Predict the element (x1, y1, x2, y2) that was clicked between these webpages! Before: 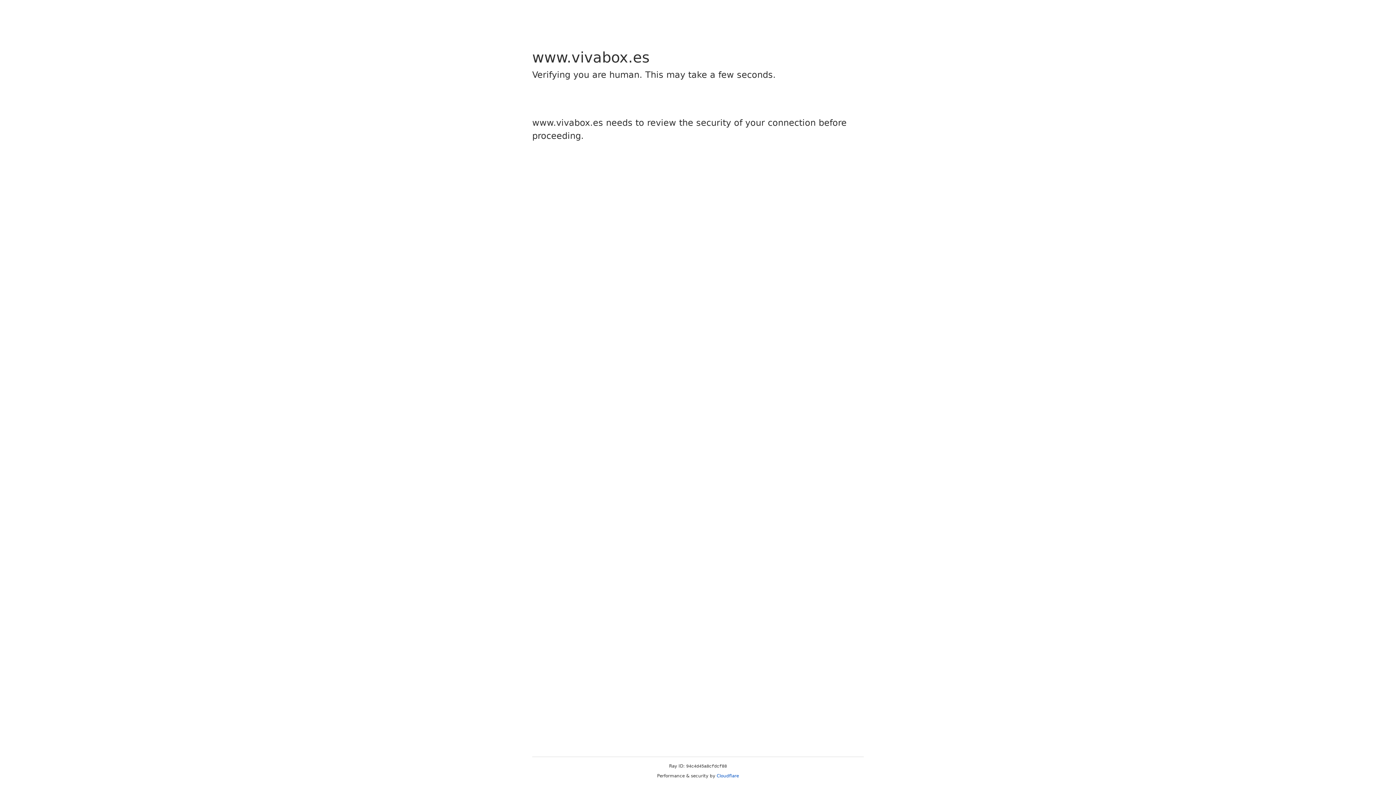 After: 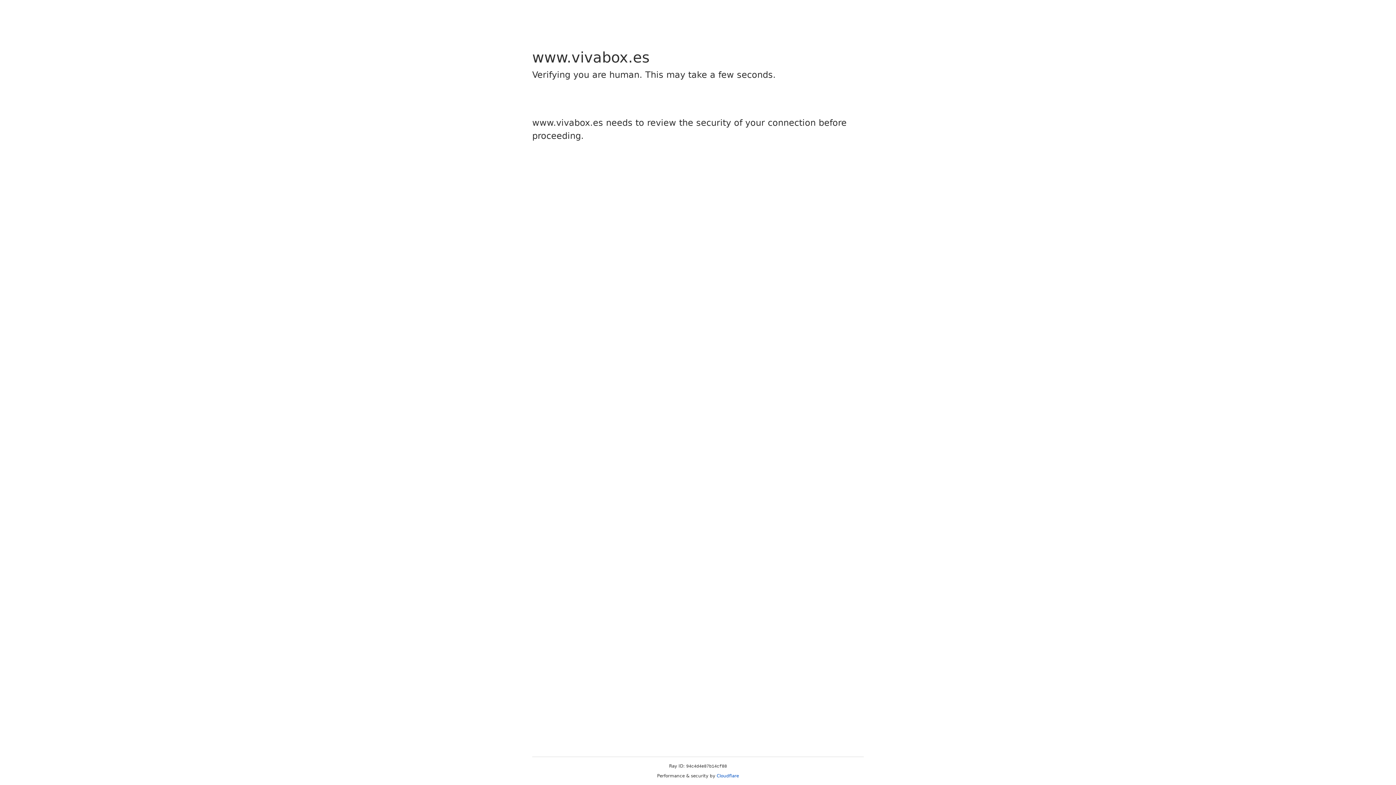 Action: label: Cloudflare bbox: (716, 773, 739, 778)